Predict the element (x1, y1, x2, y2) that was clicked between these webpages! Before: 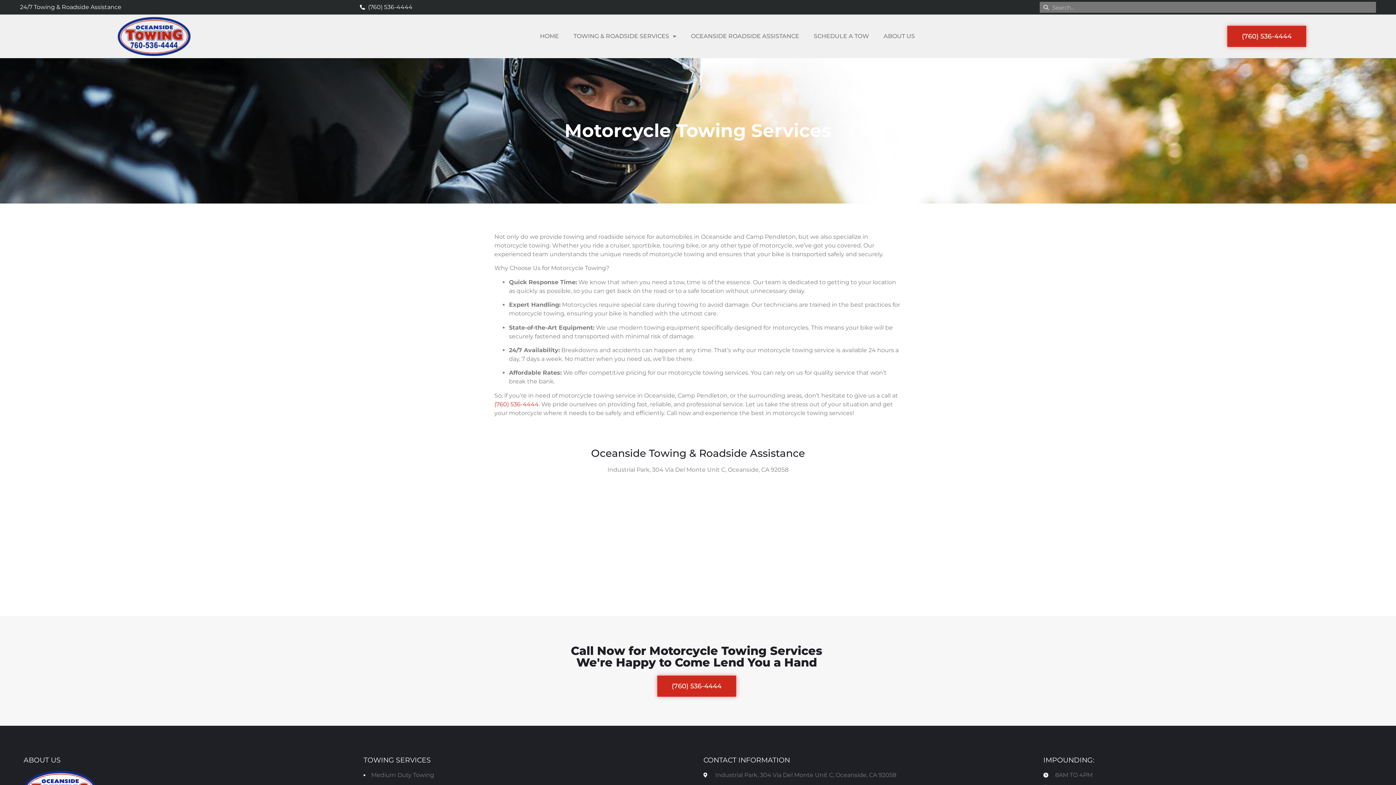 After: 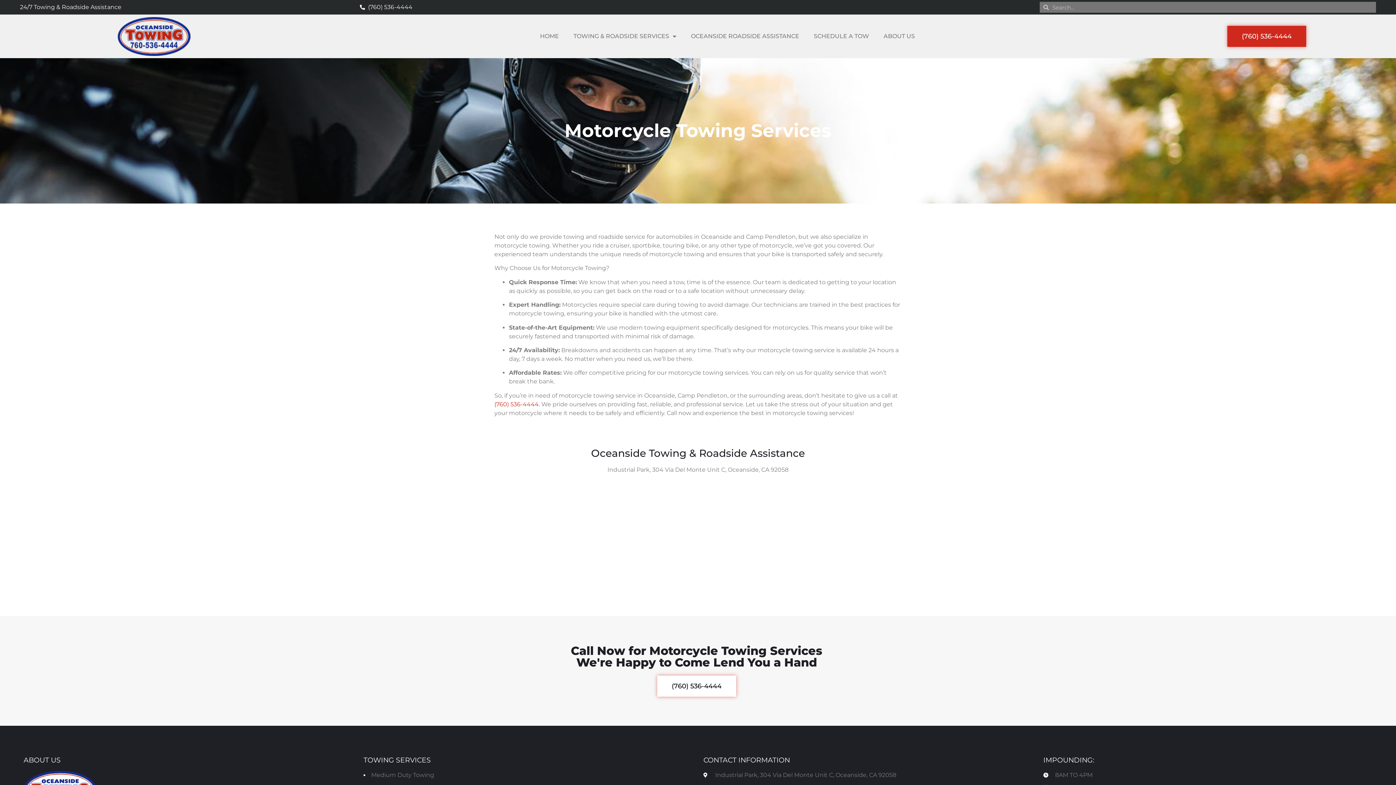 Action: label: (760) 536-4444 bbox: (657, 676, 736, 697)